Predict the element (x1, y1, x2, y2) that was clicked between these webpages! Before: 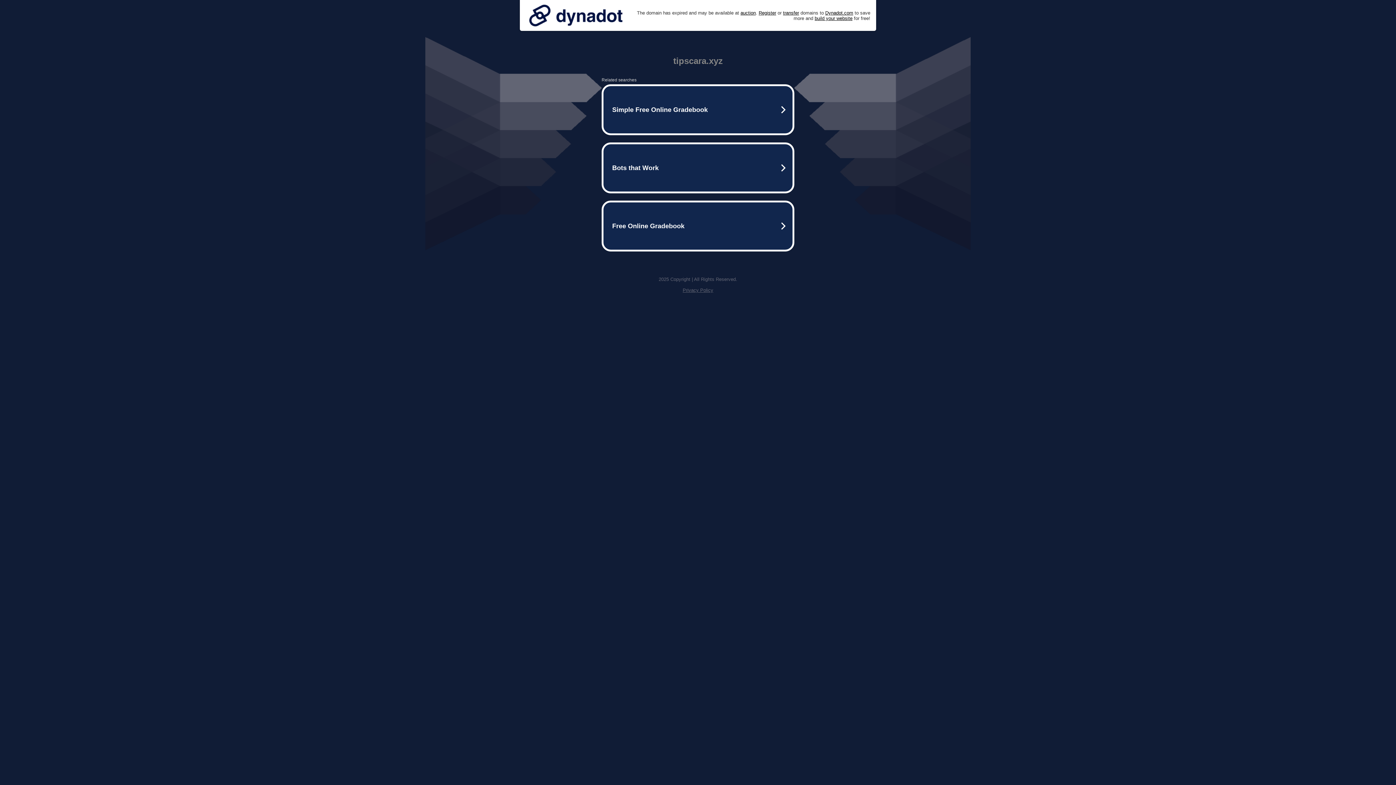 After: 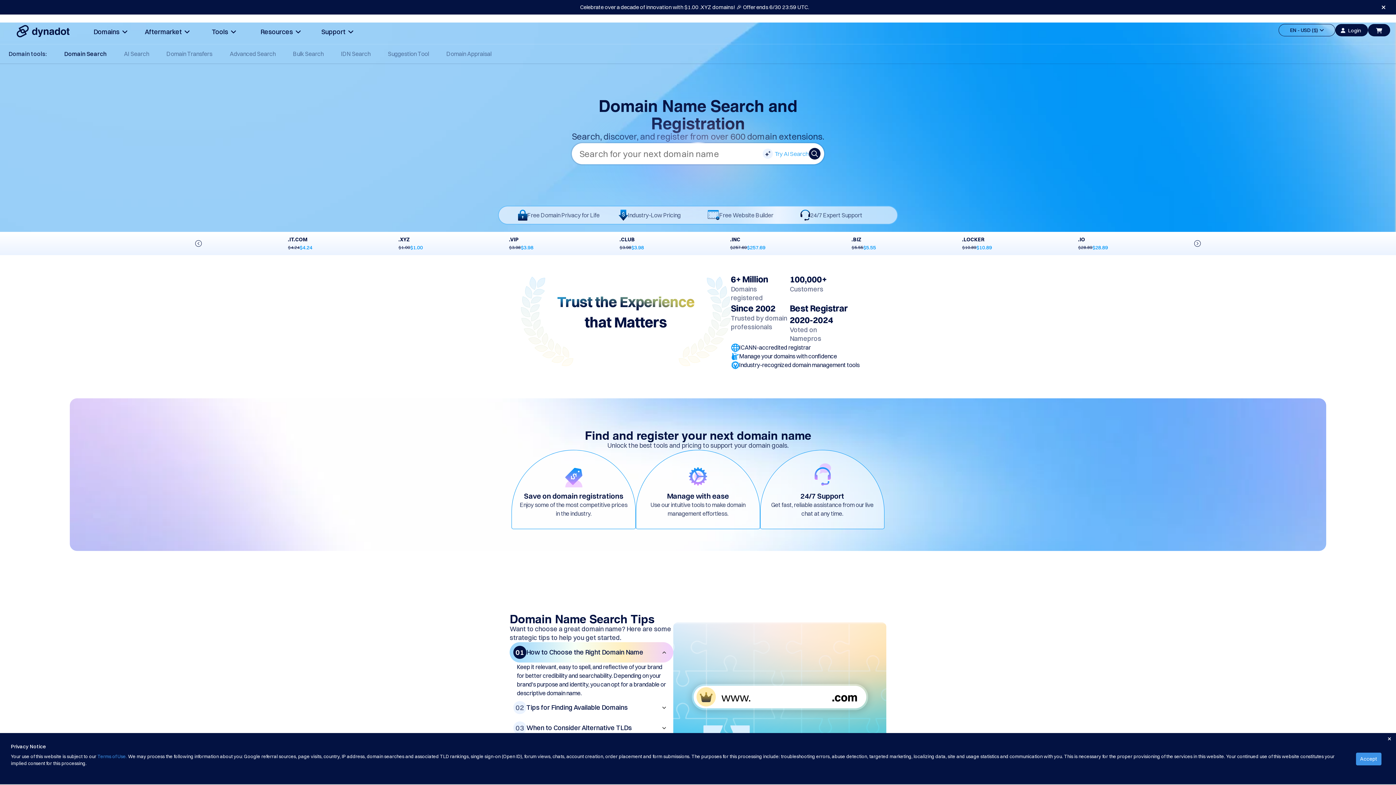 Action: bbox: (758, 10, 776, 15) label: Register